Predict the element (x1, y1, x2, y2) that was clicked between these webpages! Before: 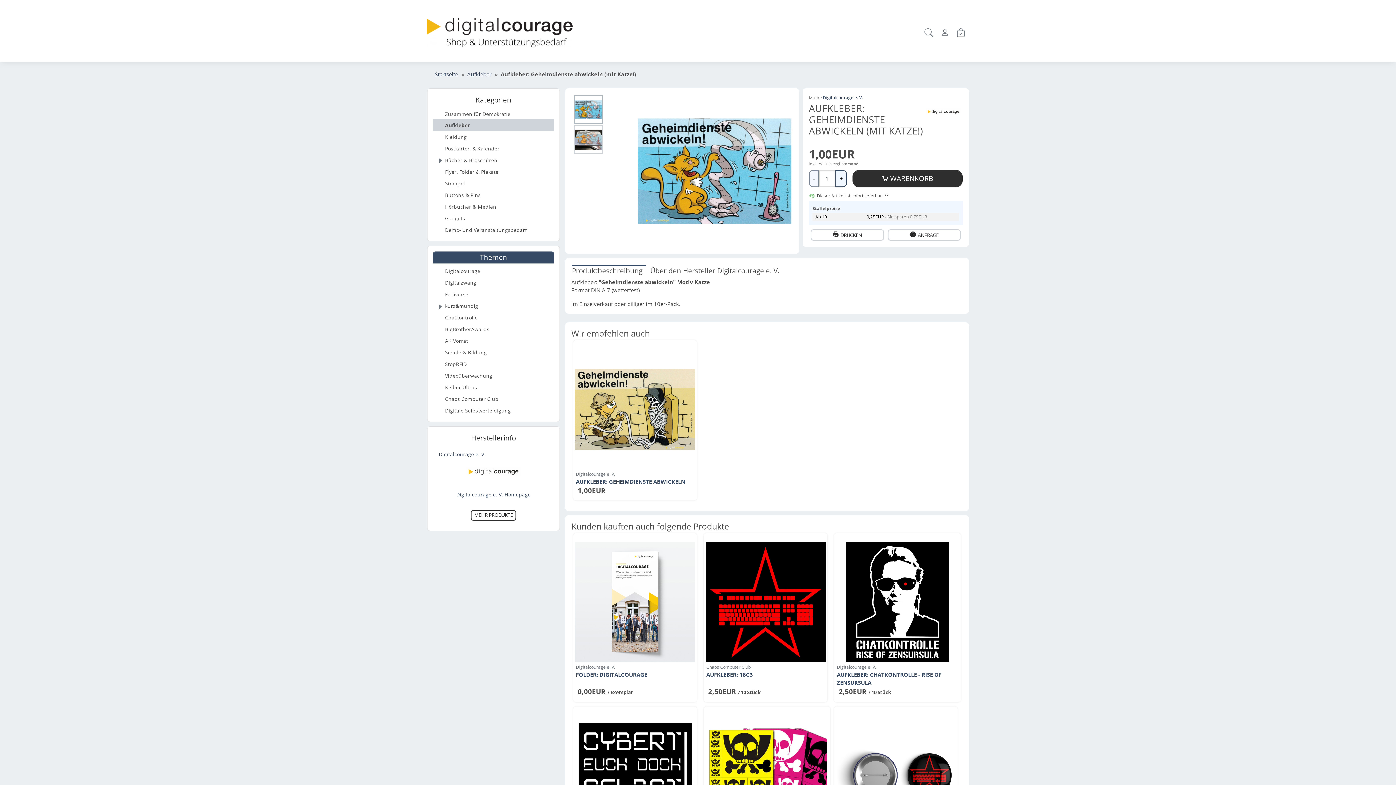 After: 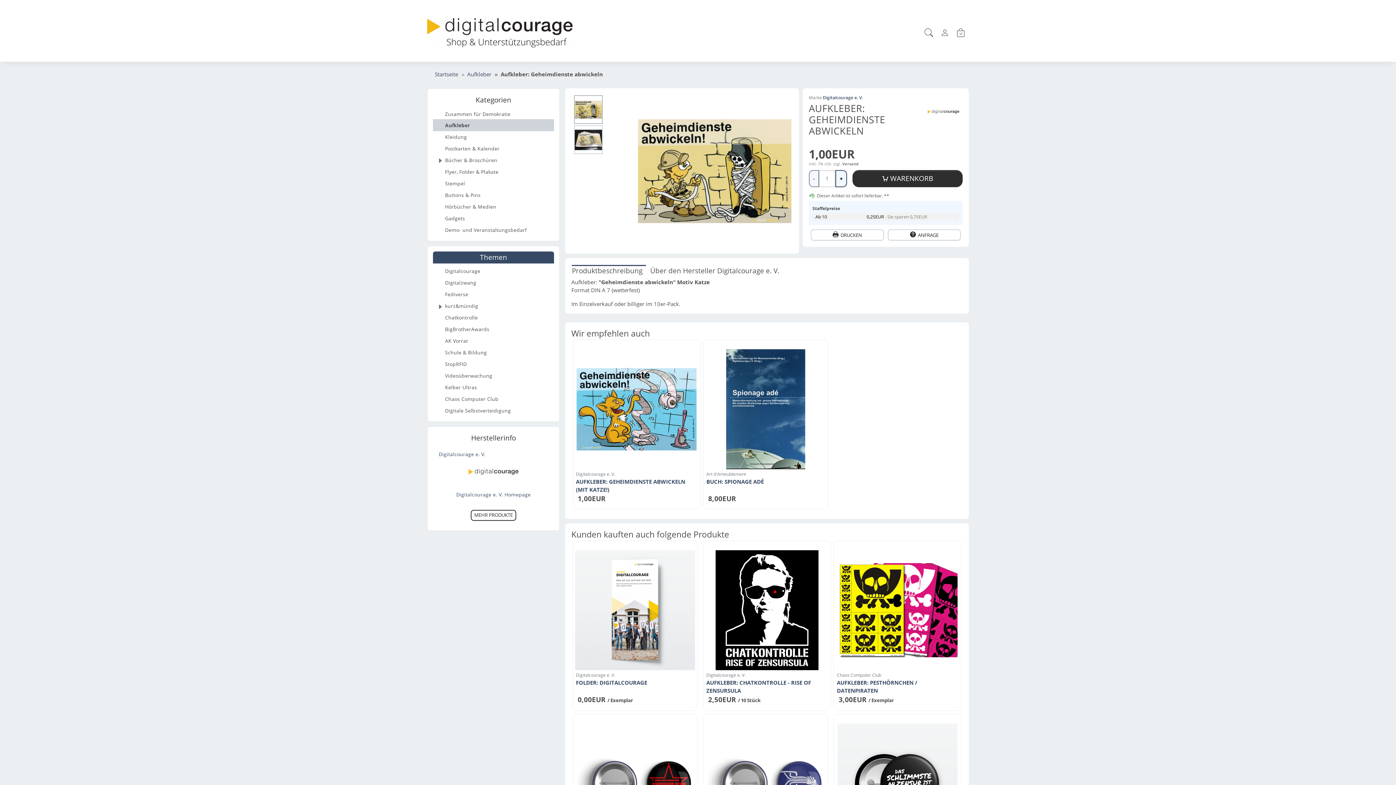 Action: bbox: (576, 471, 694, 477) label: Digitalcourage e. V.